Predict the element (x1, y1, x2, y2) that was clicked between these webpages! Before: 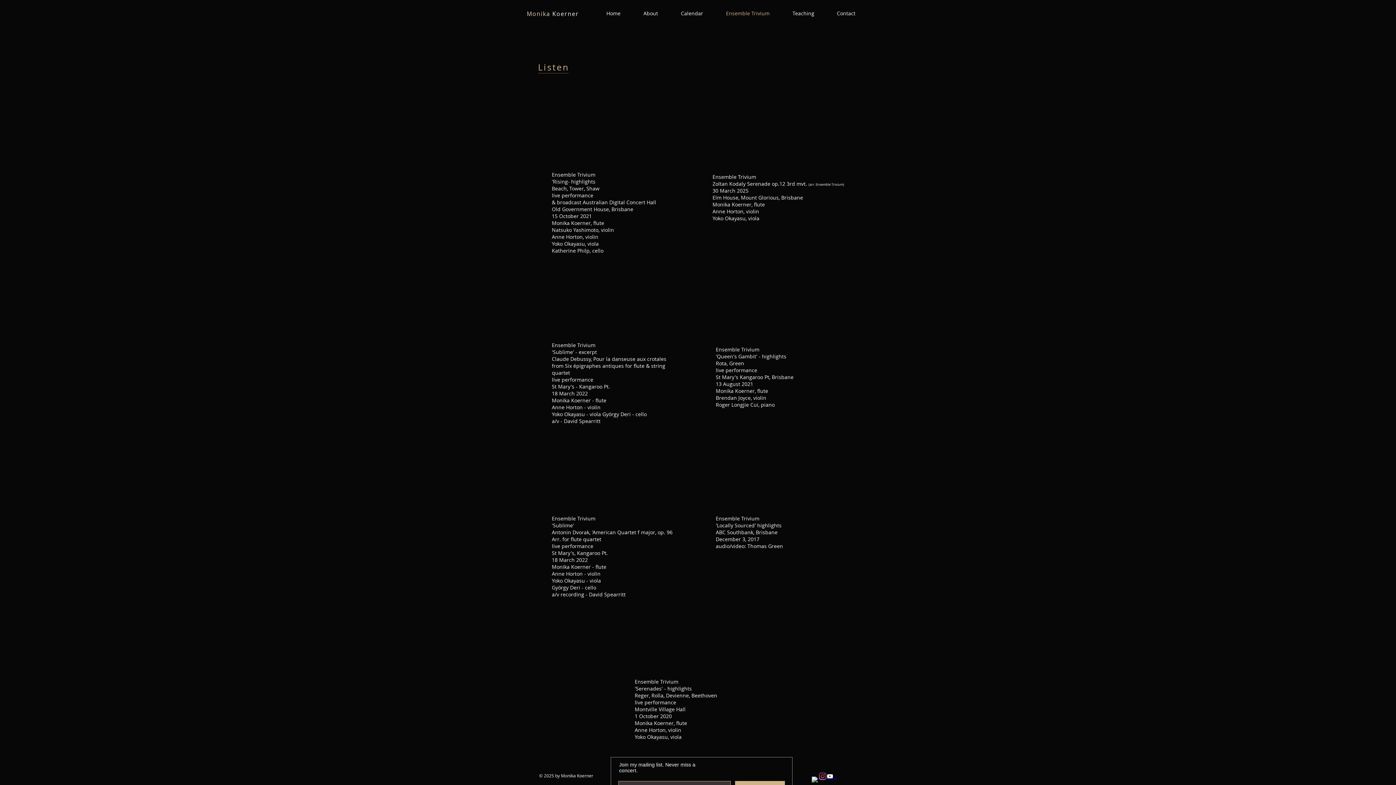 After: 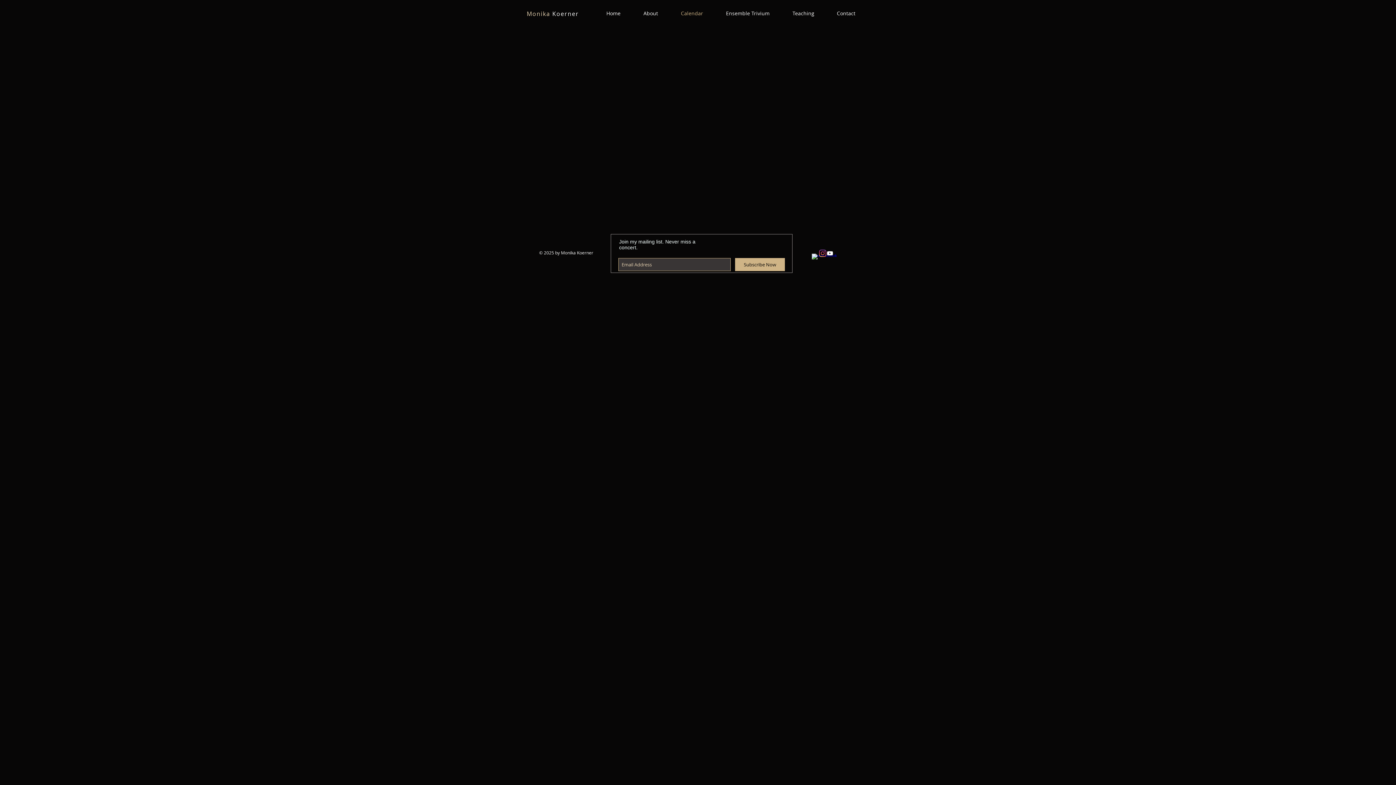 Action: label: Calendar bbox: (677, 10, 722, 16)